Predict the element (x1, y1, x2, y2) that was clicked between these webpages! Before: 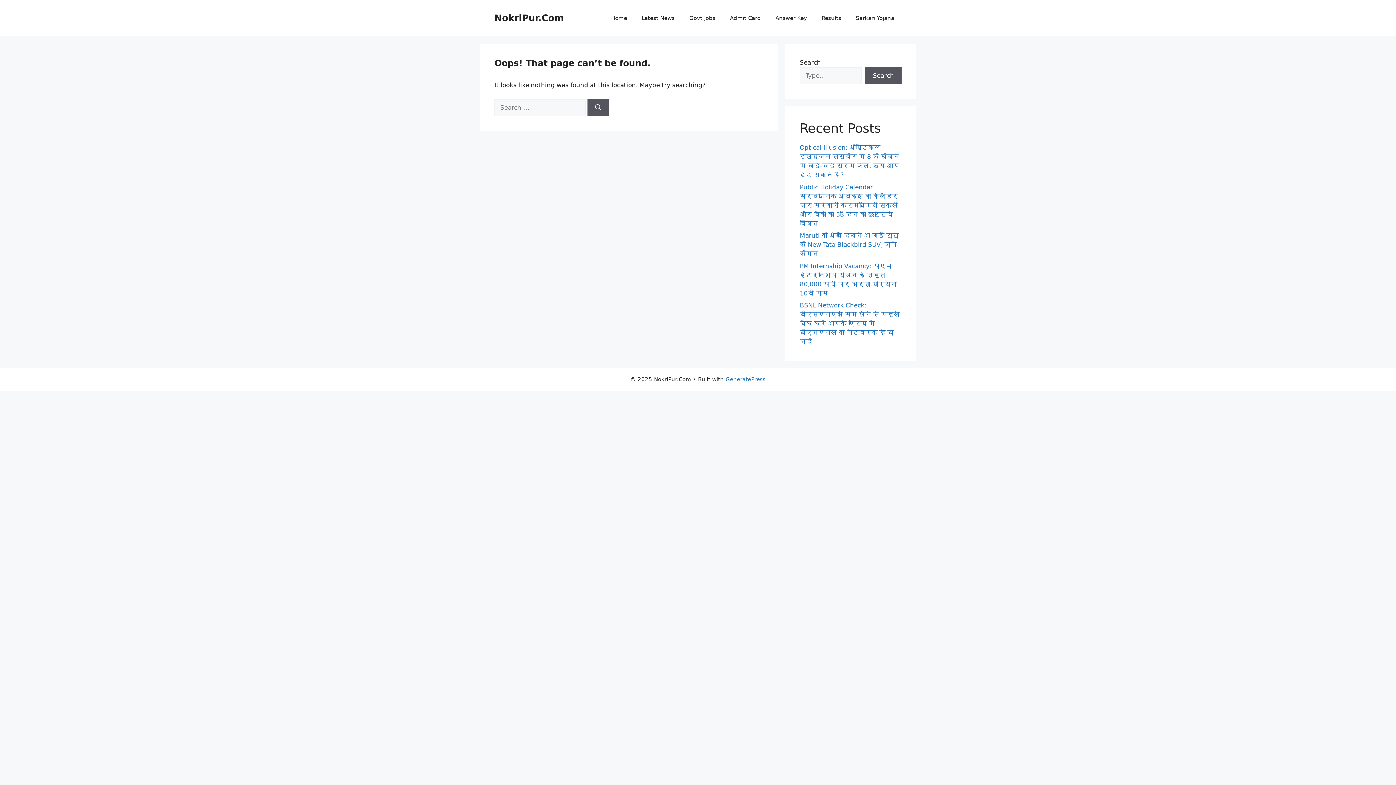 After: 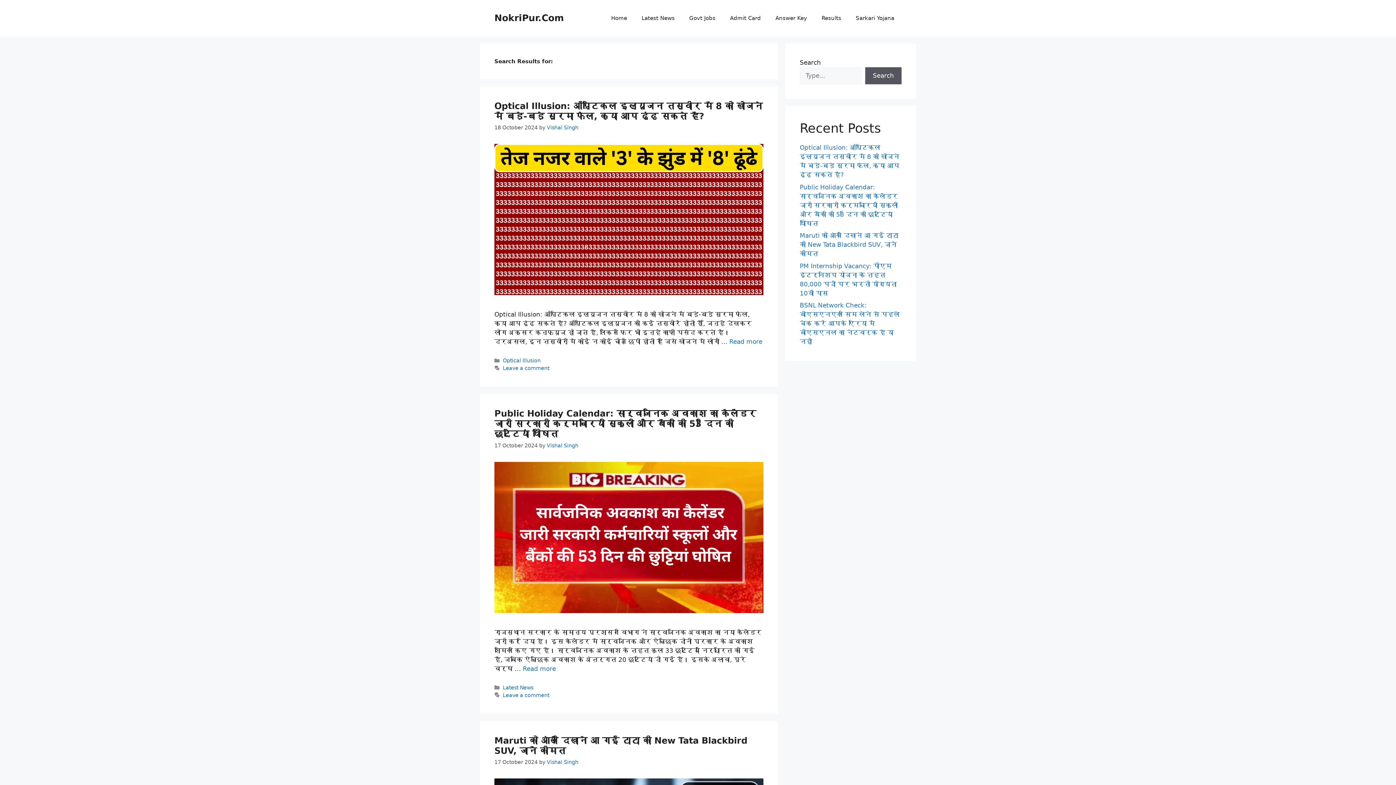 Action: label: Search bbox: (587, 99, 609, 116)